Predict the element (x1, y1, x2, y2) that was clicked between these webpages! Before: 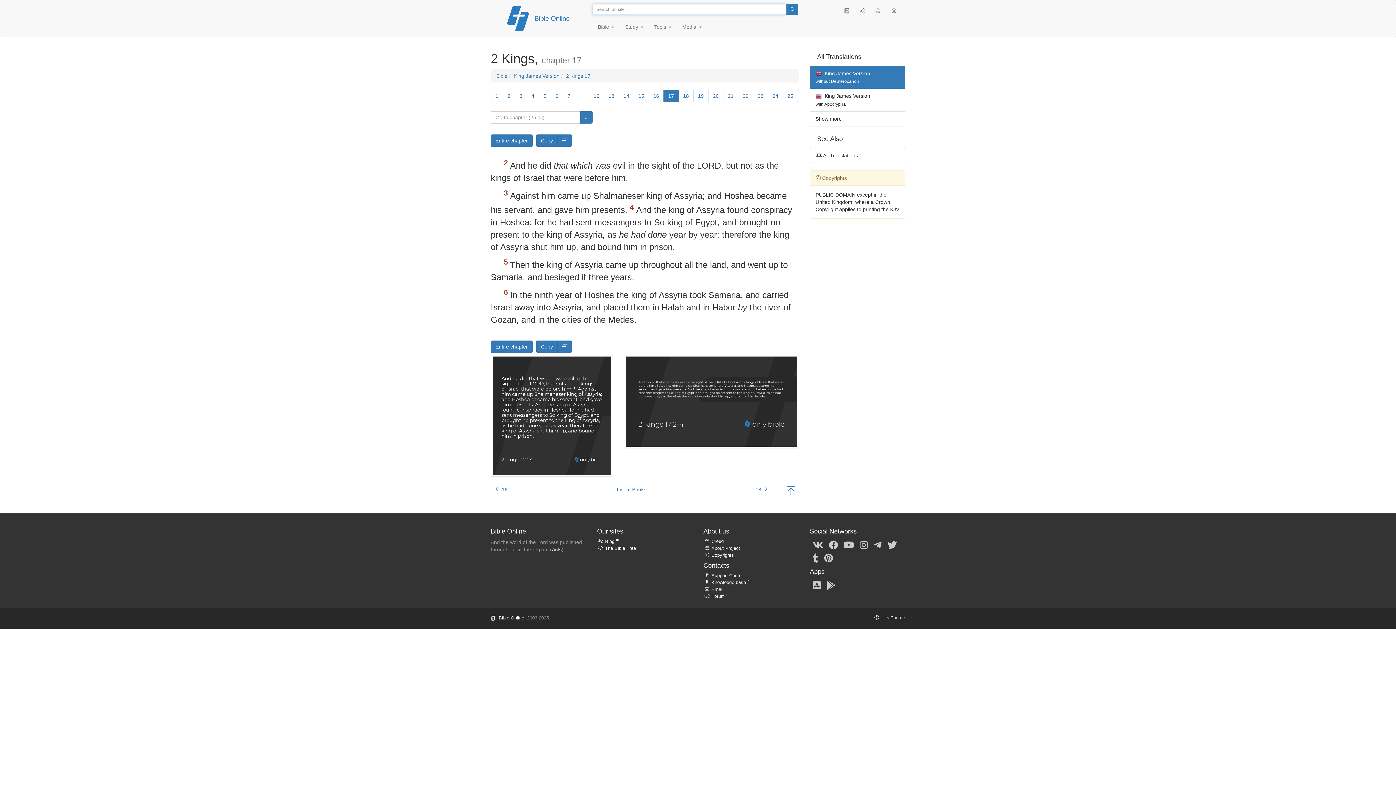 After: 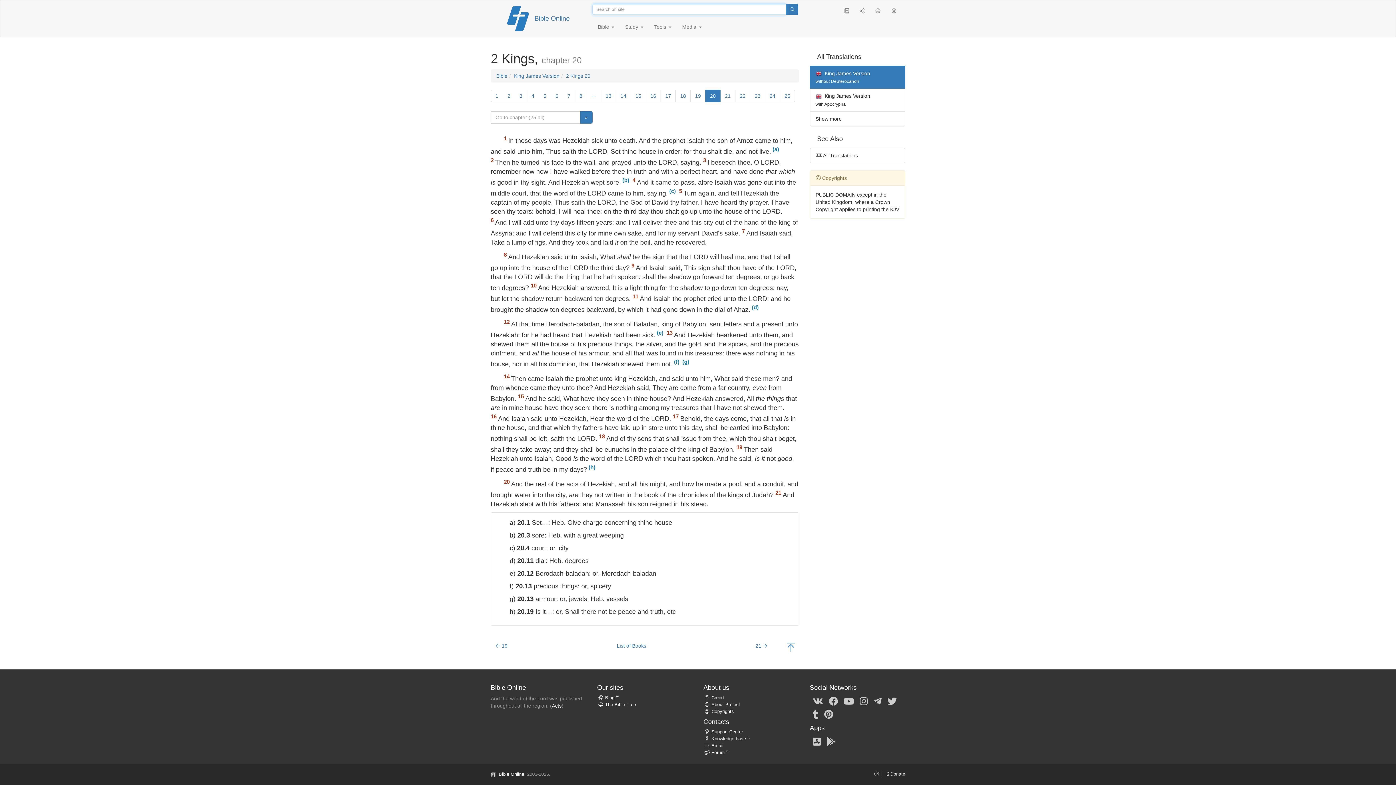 Action: bbox: (708, 89, 723, 102) label: 20